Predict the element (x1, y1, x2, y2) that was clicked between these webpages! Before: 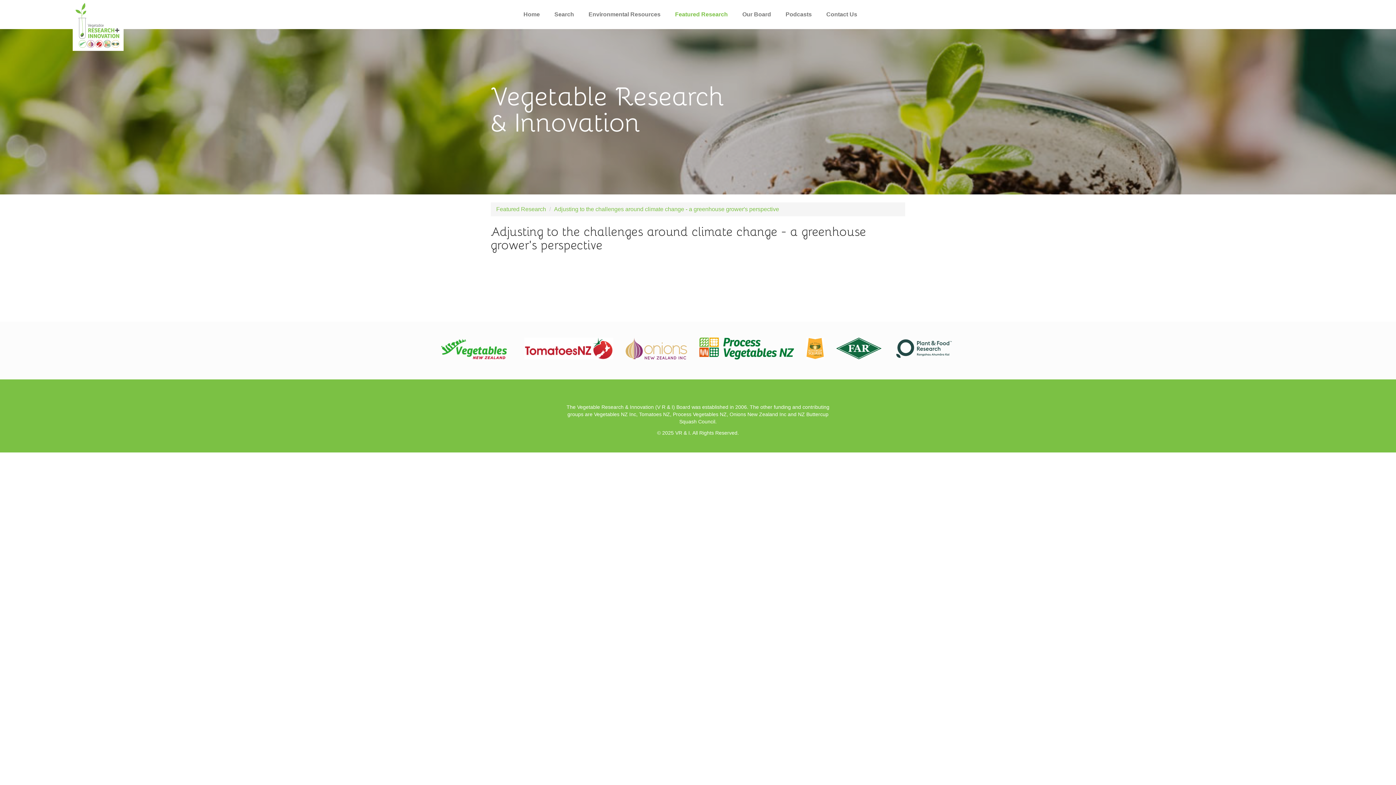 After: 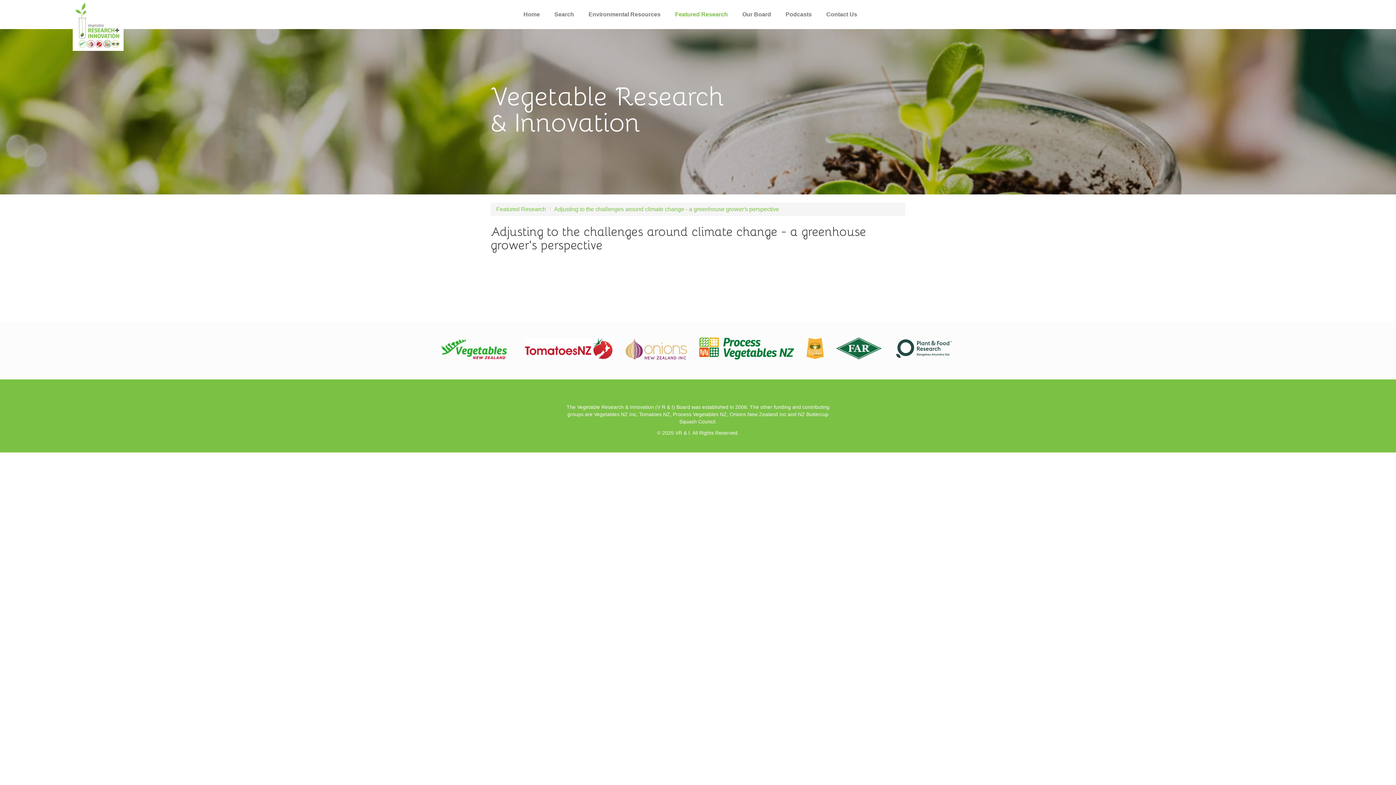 Action: bbox: (802, 345, 827, 351)